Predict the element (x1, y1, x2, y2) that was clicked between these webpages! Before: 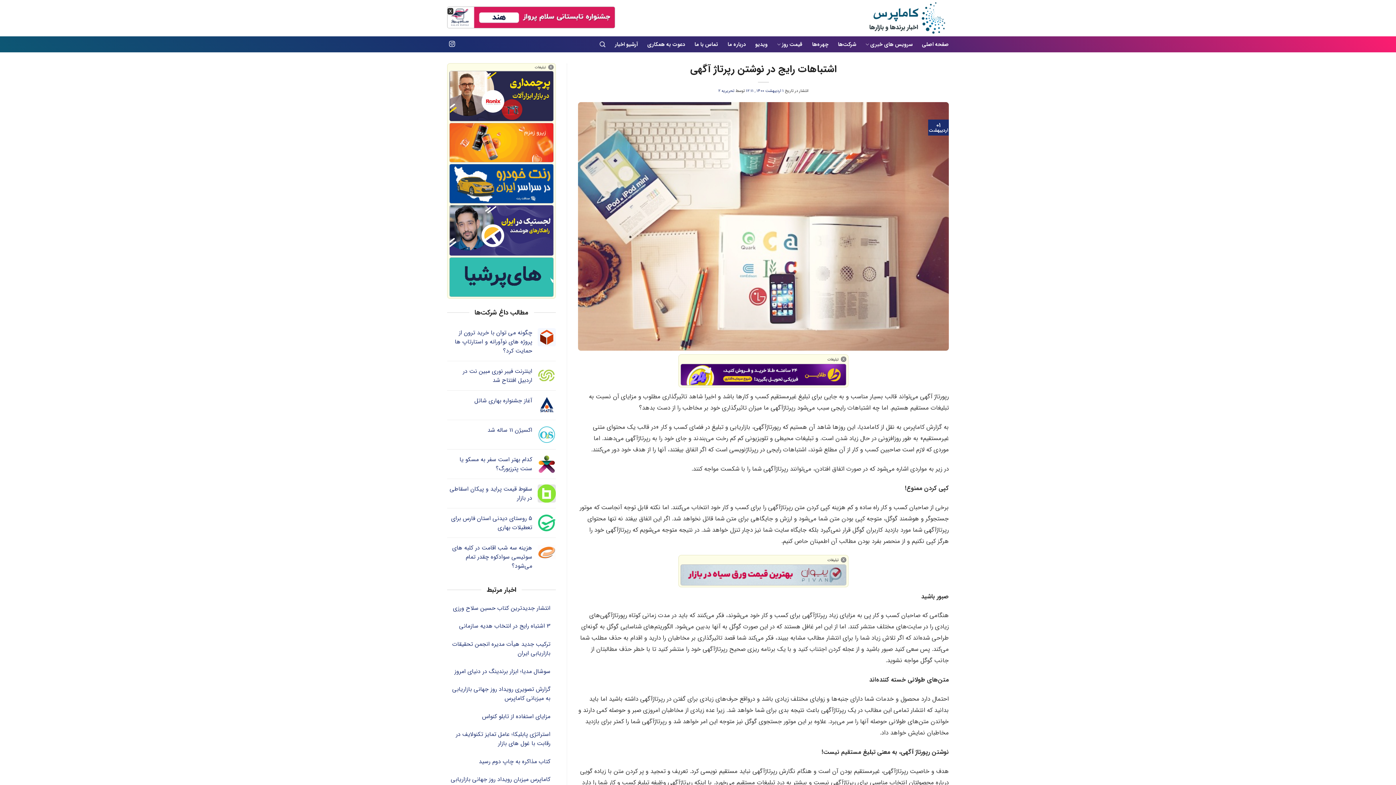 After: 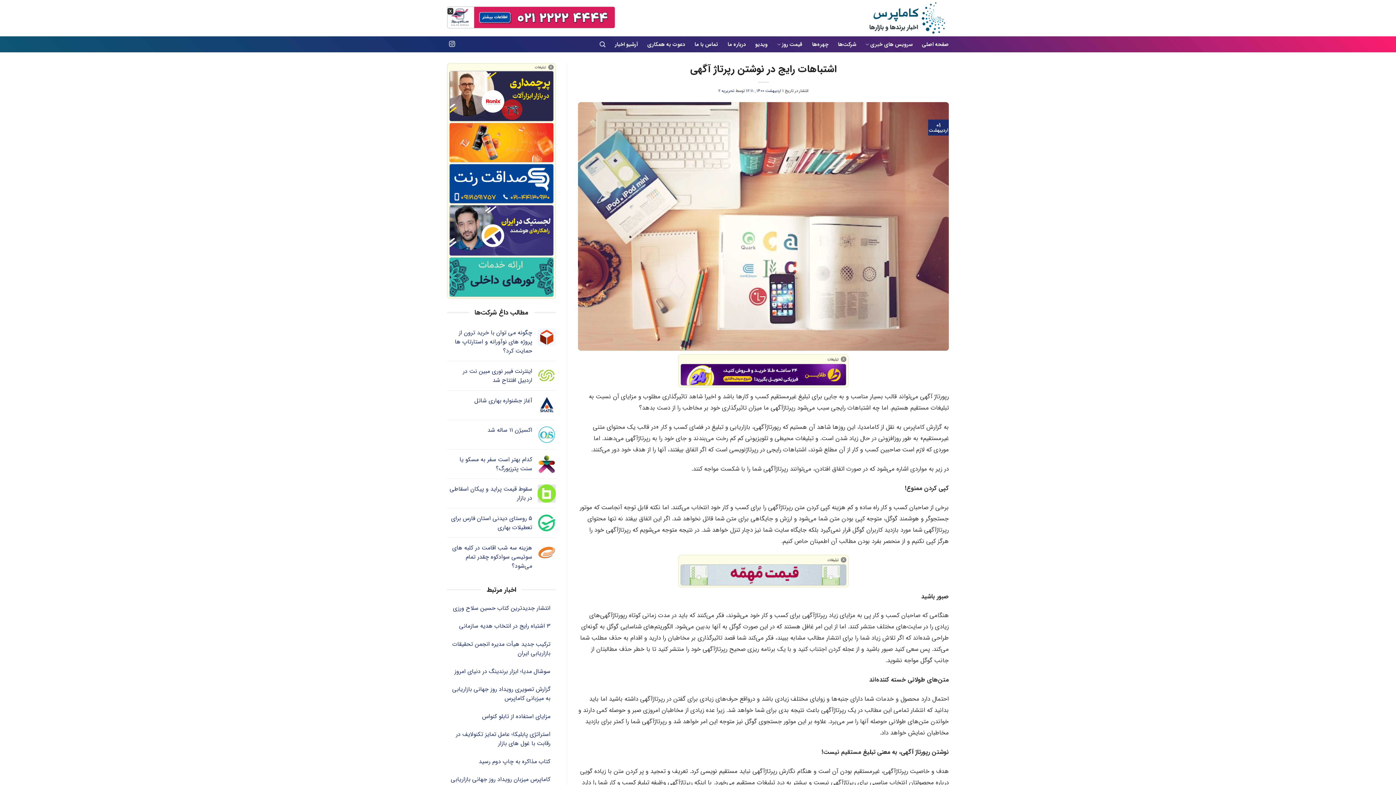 Action: bbox: (449, 179, 553, 188)